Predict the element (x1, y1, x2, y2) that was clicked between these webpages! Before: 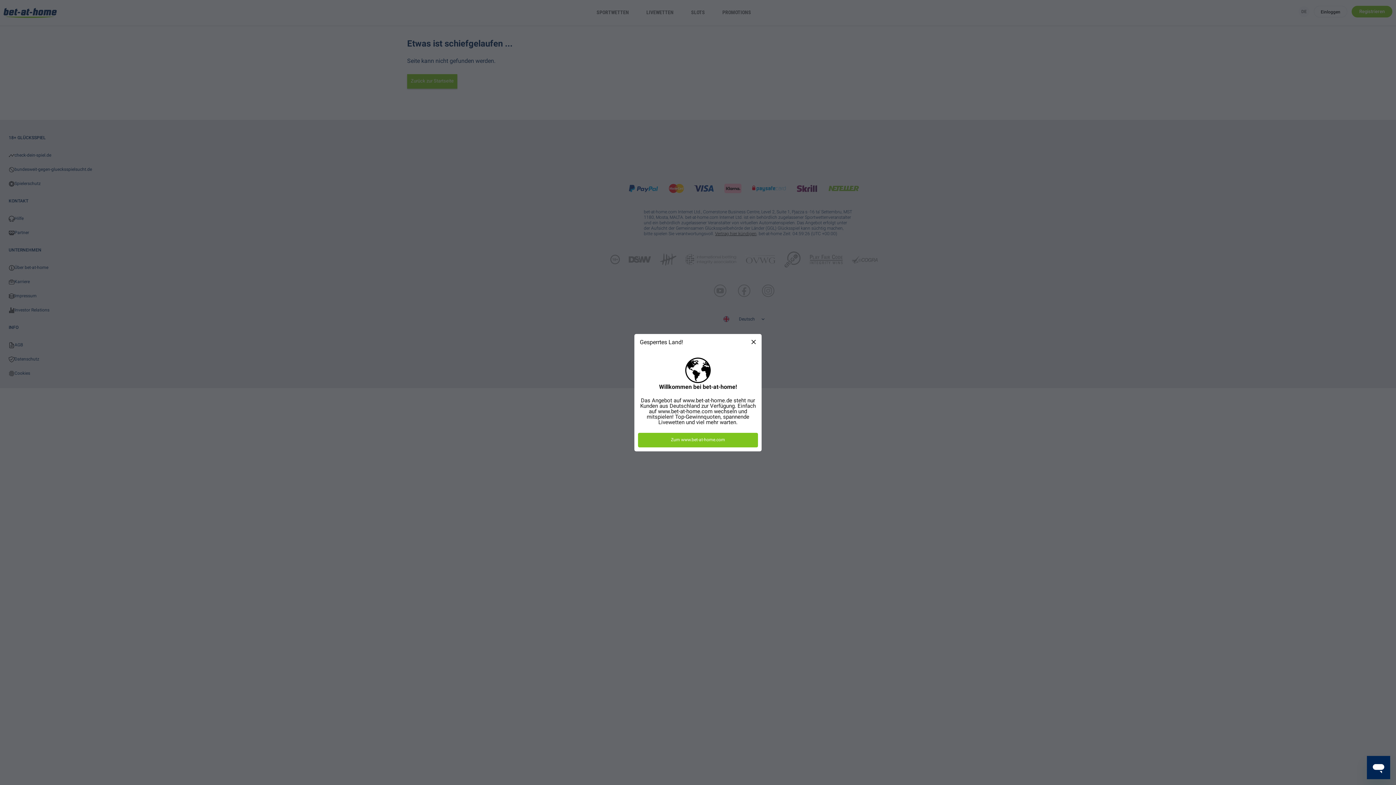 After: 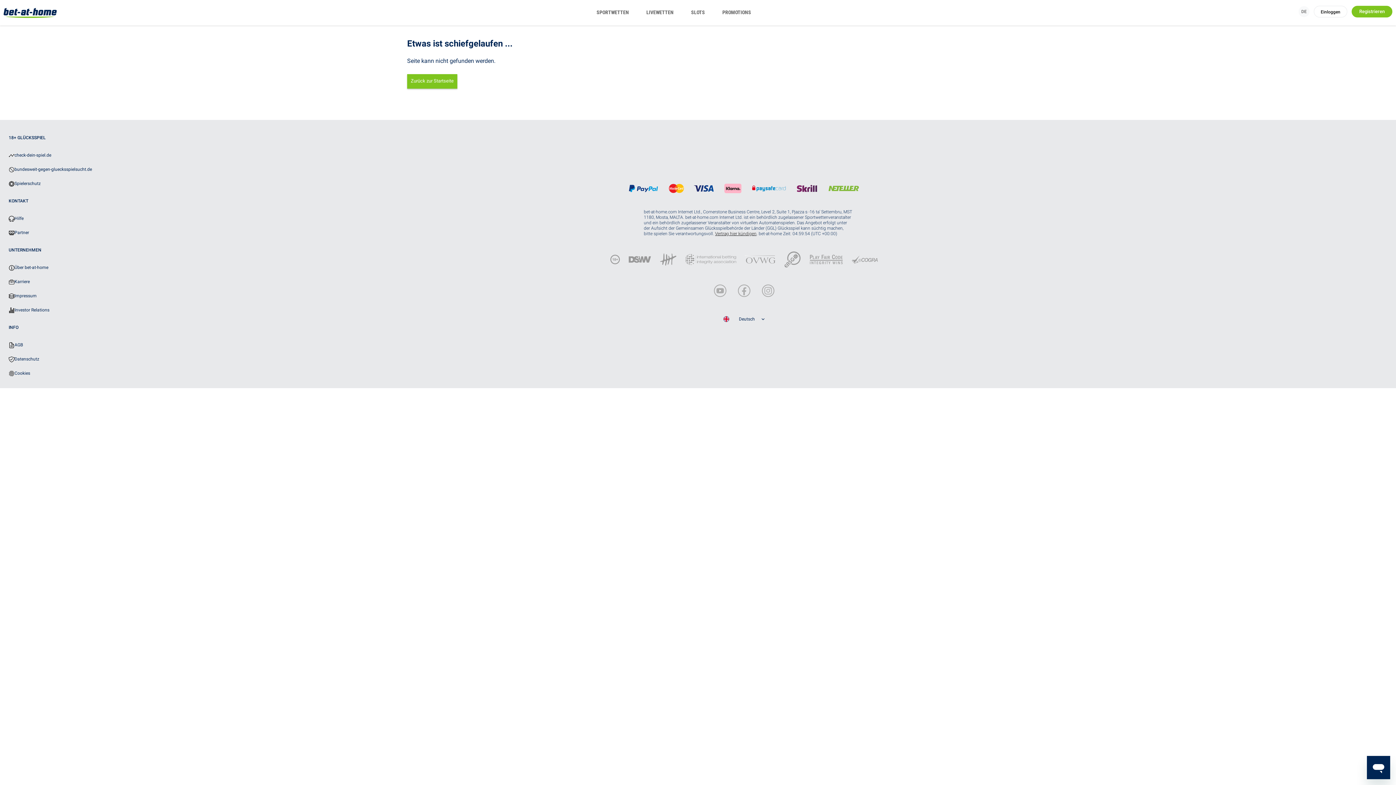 Action: bbox: (749, 337, 758, 346)